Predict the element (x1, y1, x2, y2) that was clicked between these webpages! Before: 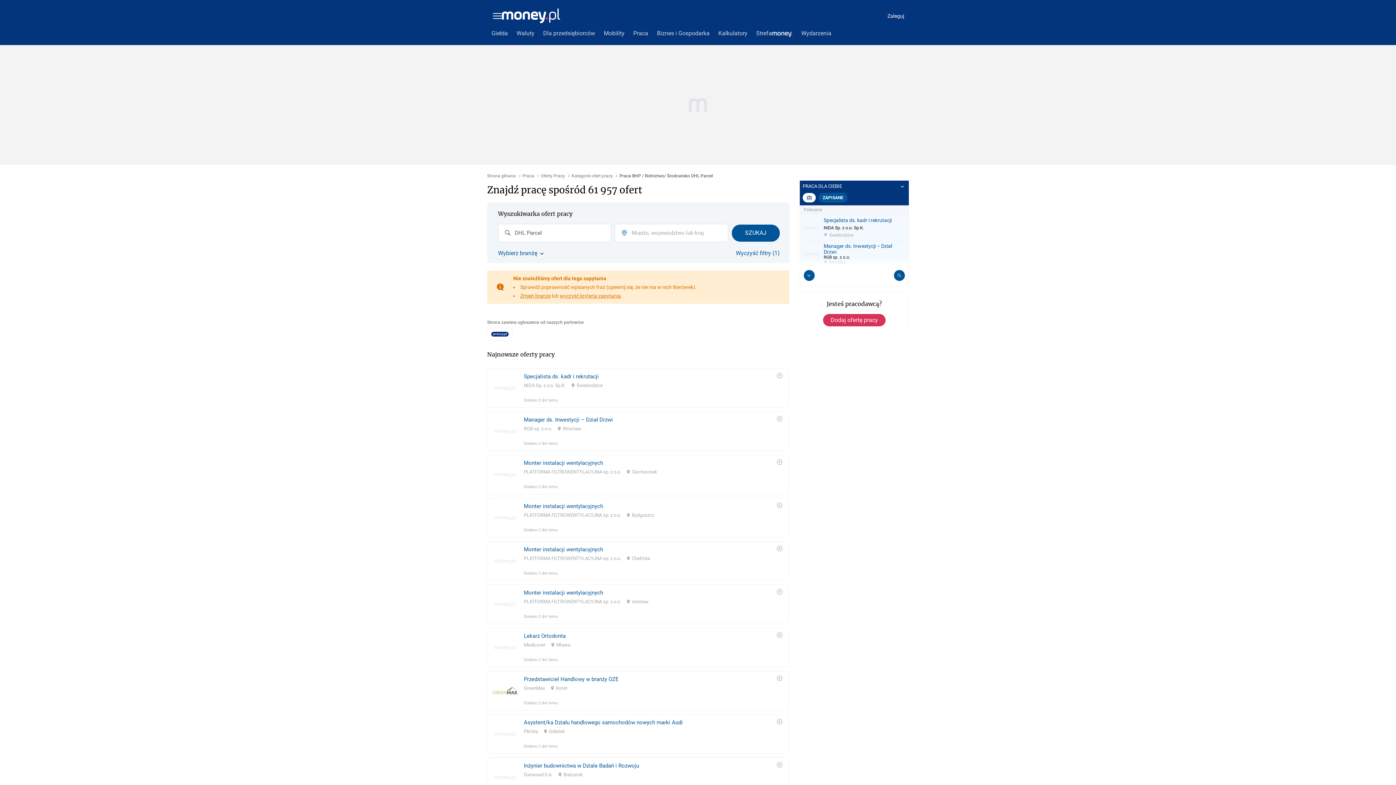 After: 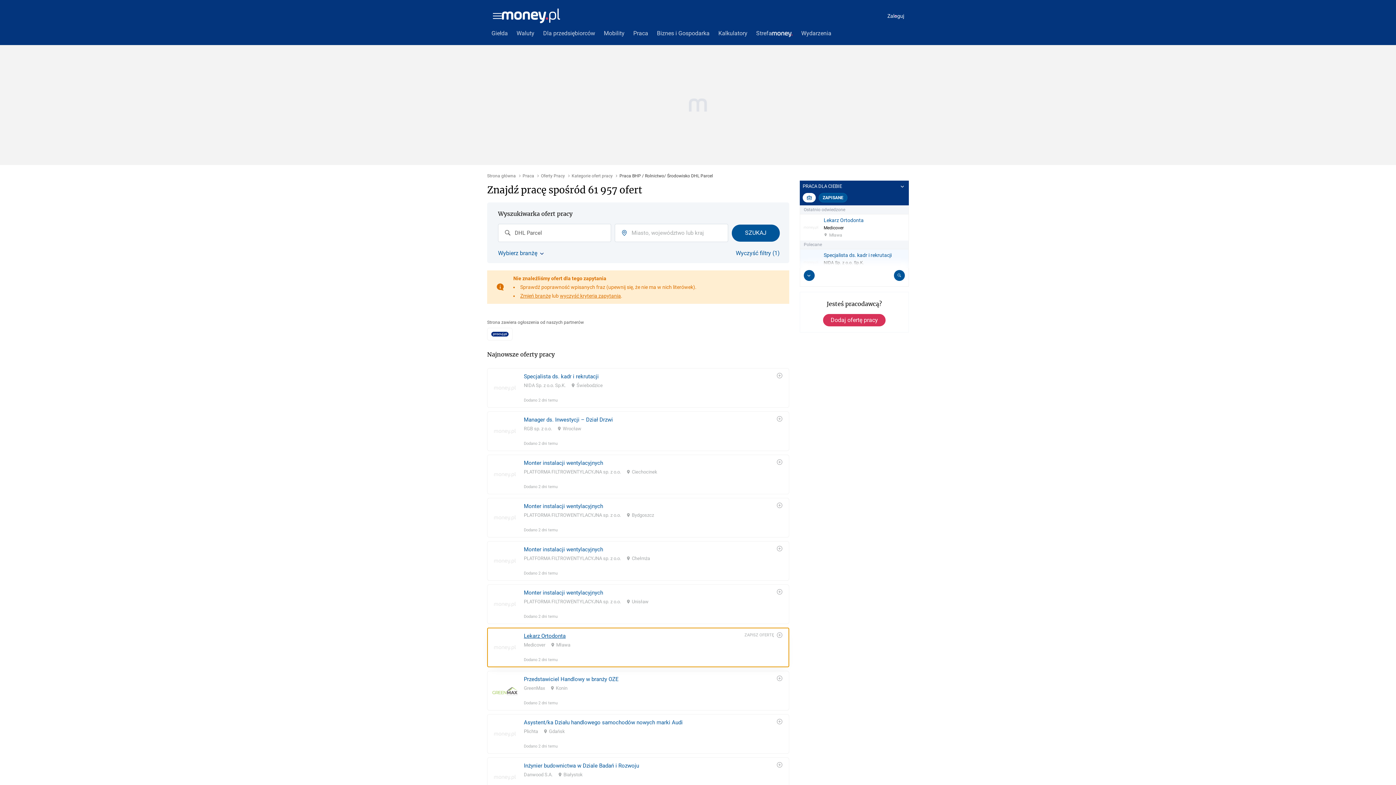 Action: bbox: (487, 615, 789, 654) label: Lekarz Ortodonta
Medicover
Mława
Dodano 2 dni temu